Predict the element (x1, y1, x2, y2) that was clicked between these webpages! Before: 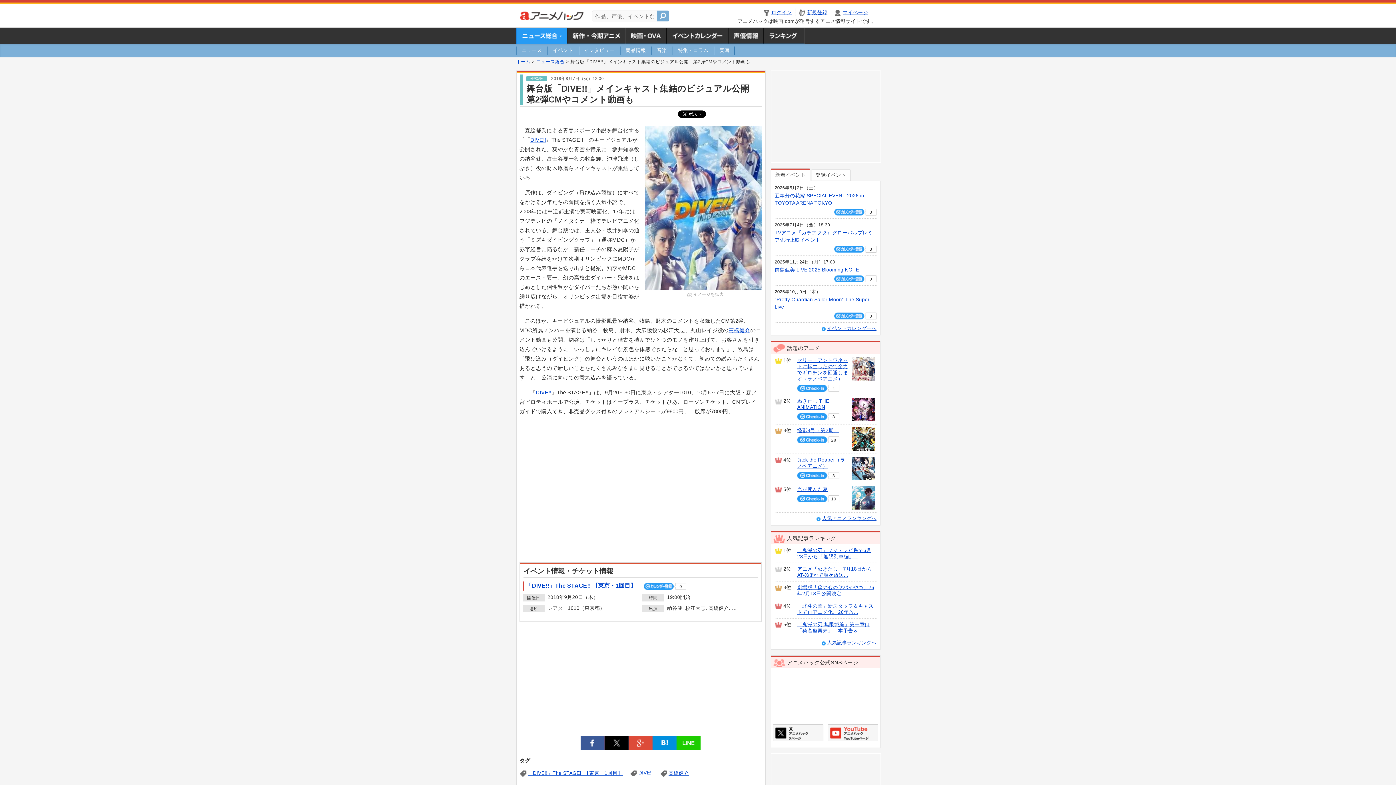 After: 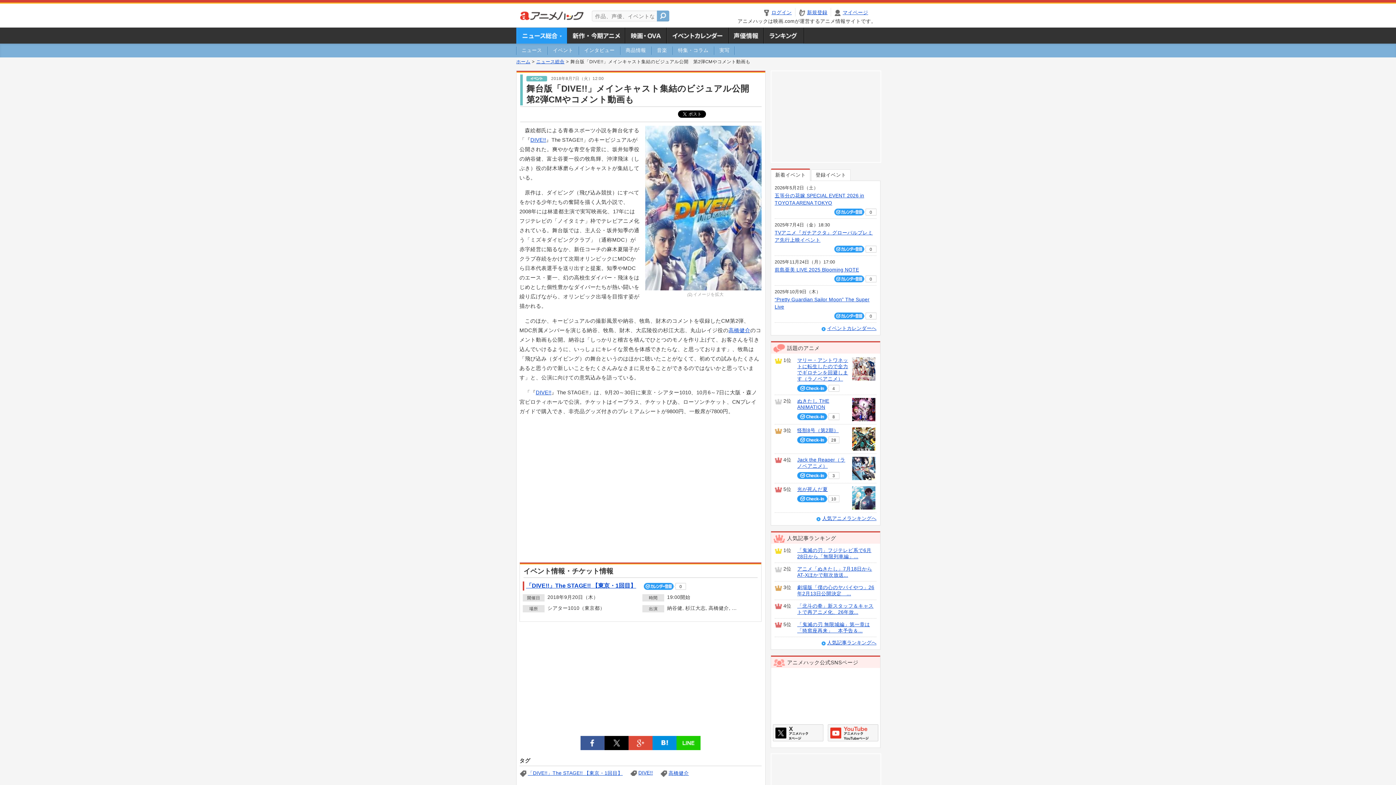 Action: bbox: (628, 736, 652, 750)